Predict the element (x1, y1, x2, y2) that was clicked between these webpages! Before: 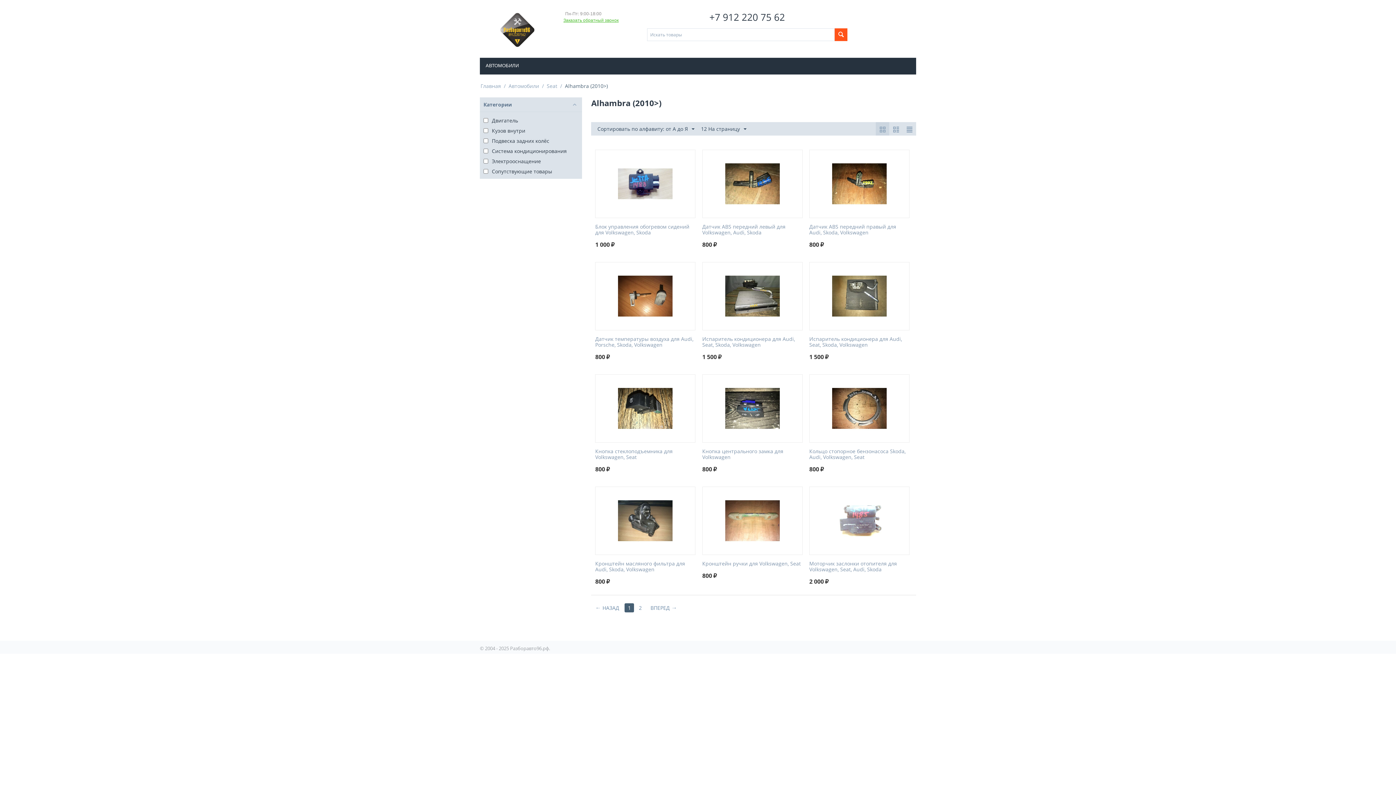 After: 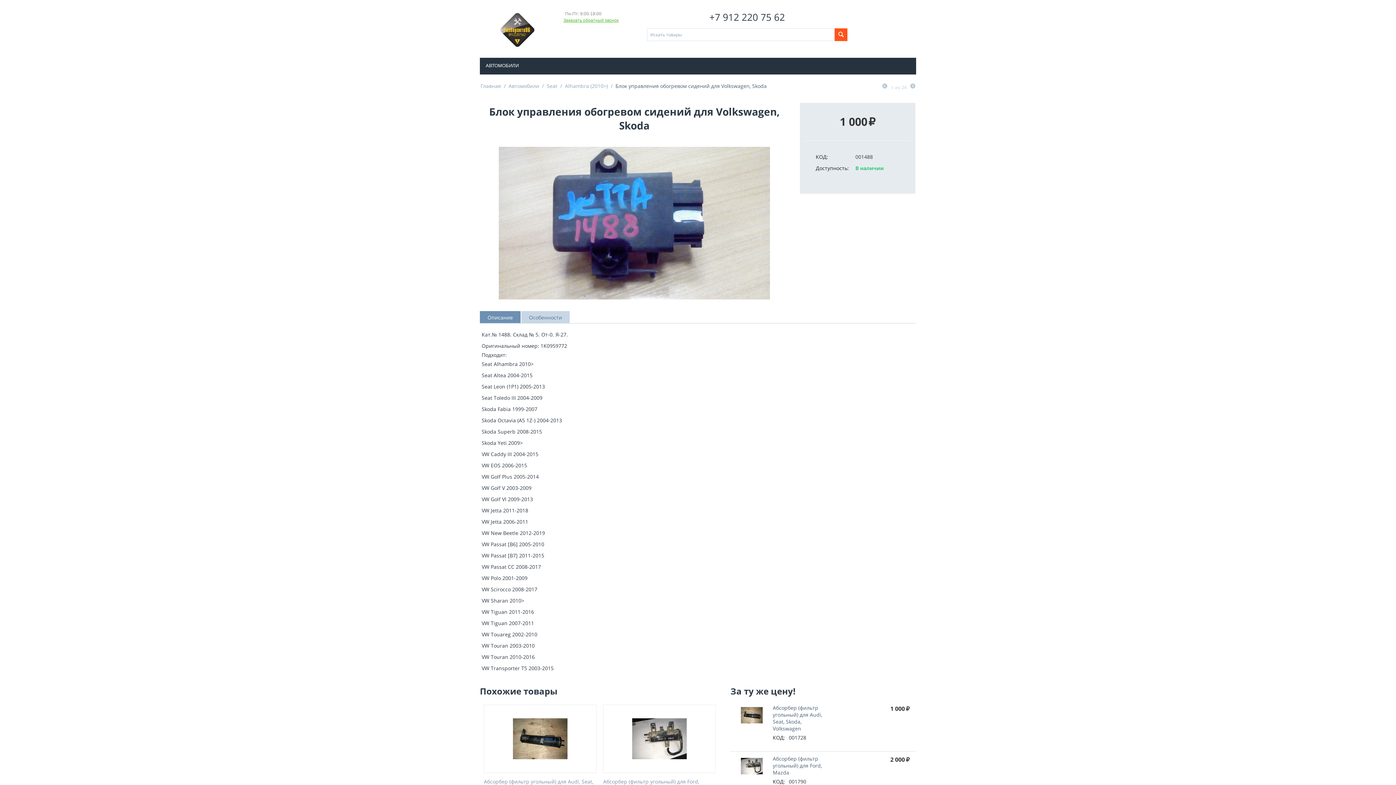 Action: bbox: (618, 180, 672, 186)